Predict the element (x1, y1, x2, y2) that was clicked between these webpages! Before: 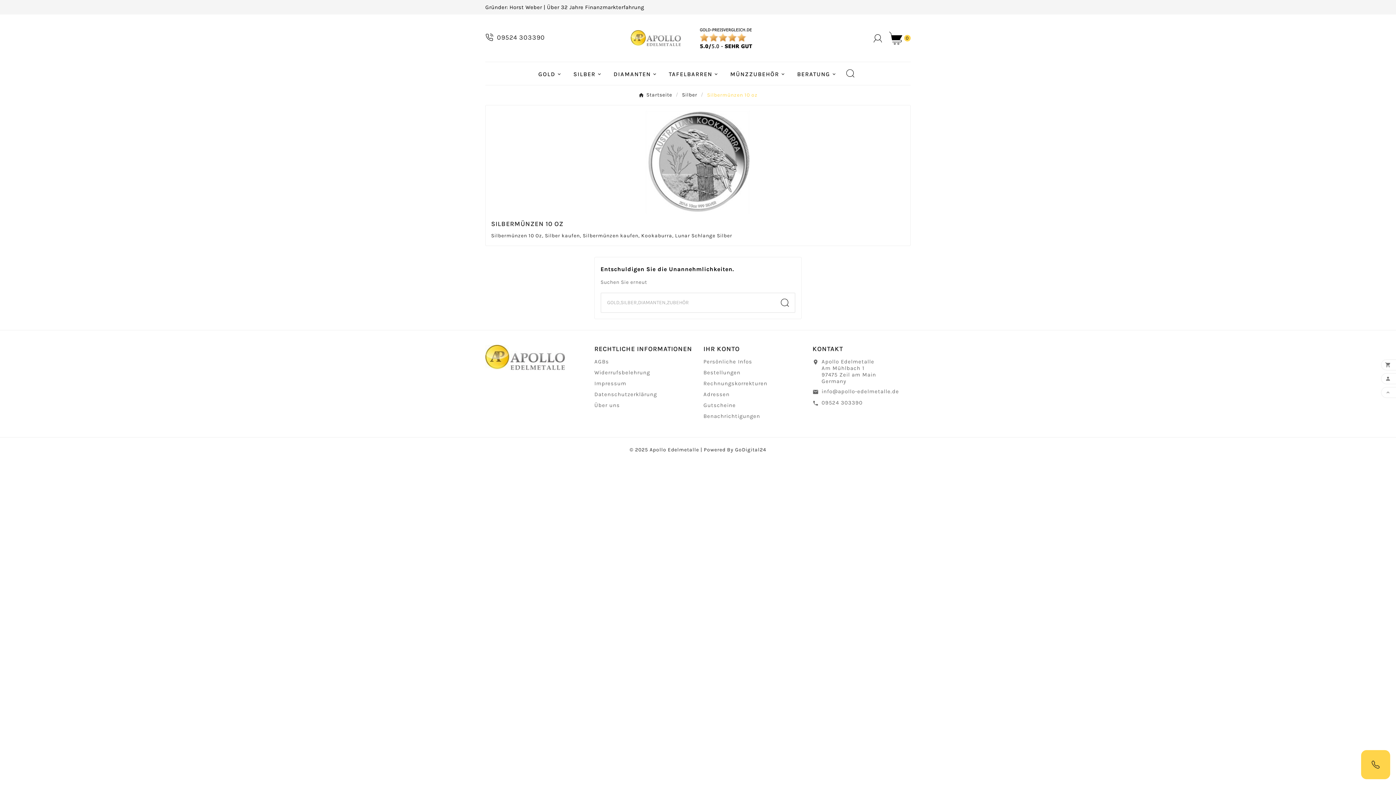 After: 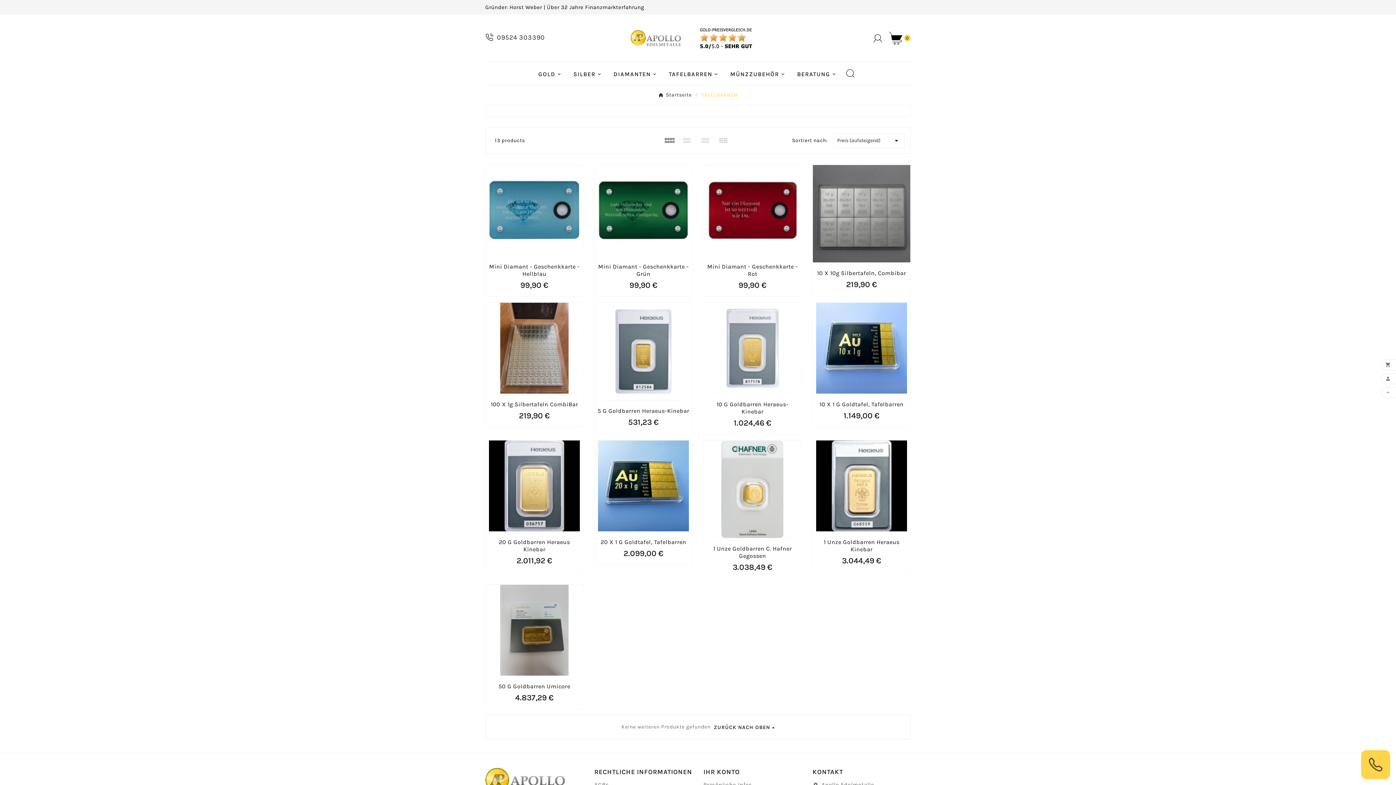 Action: bbox: (663, 61, 725, 85) label: TAFELBARREN